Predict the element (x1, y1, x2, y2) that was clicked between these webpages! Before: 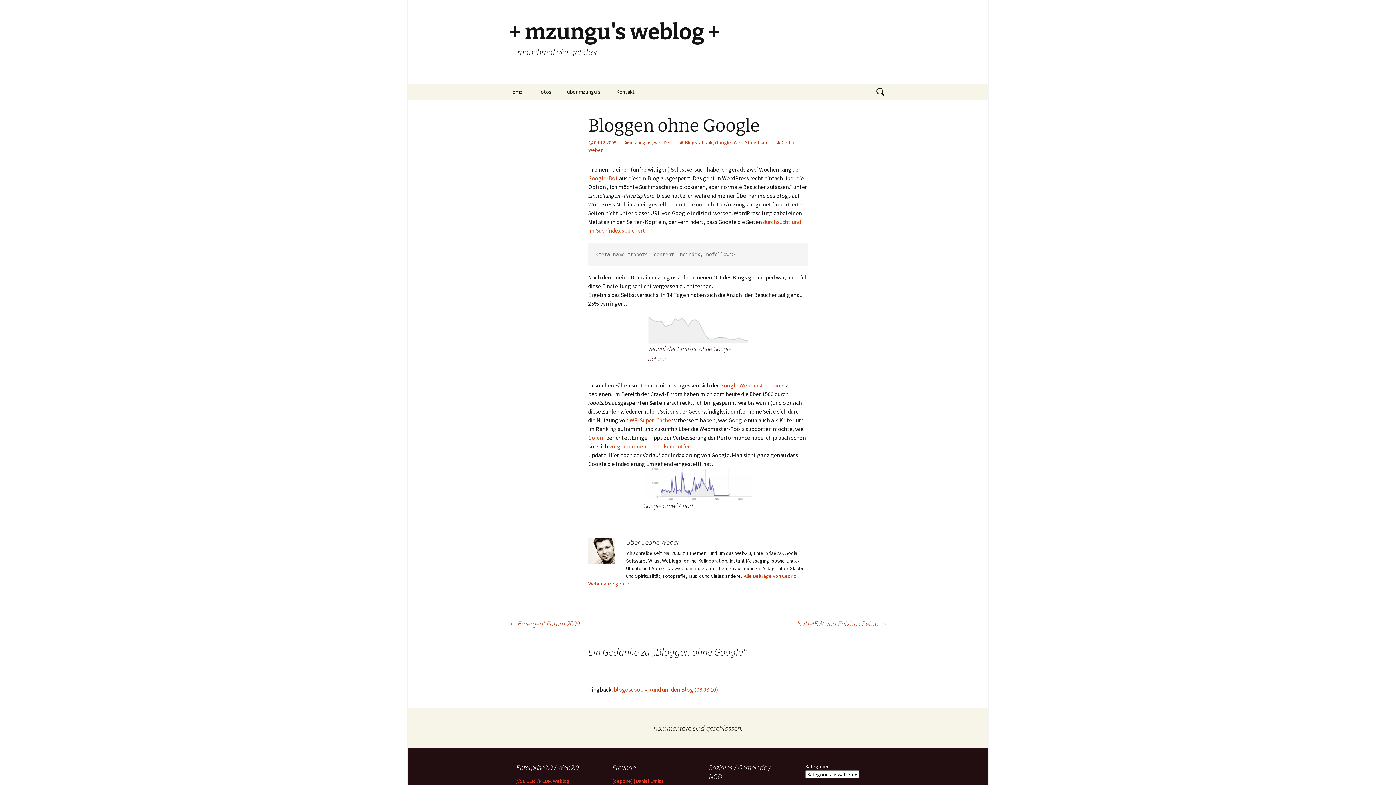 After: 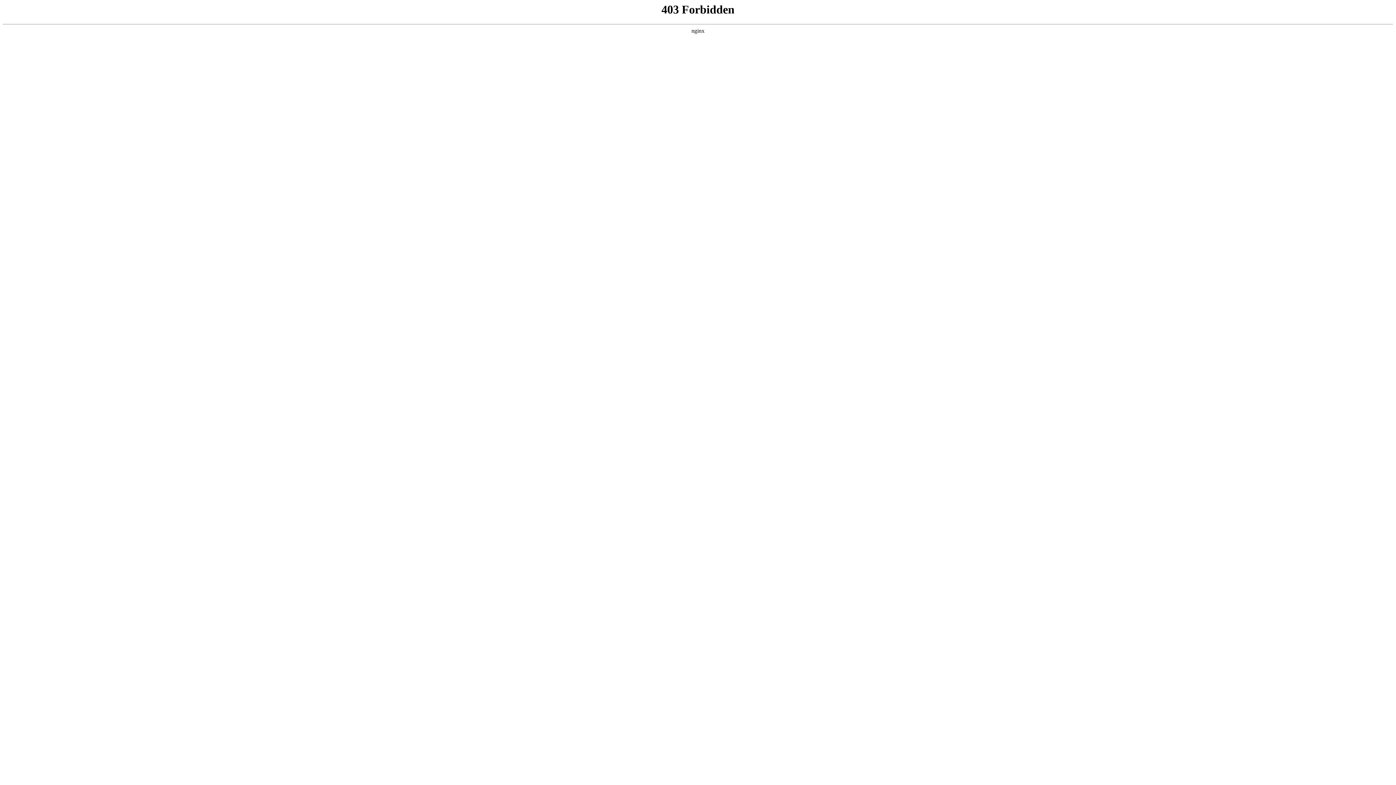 Action: label: WP-Super-Cache bbox: (629, 416, 671, 424)